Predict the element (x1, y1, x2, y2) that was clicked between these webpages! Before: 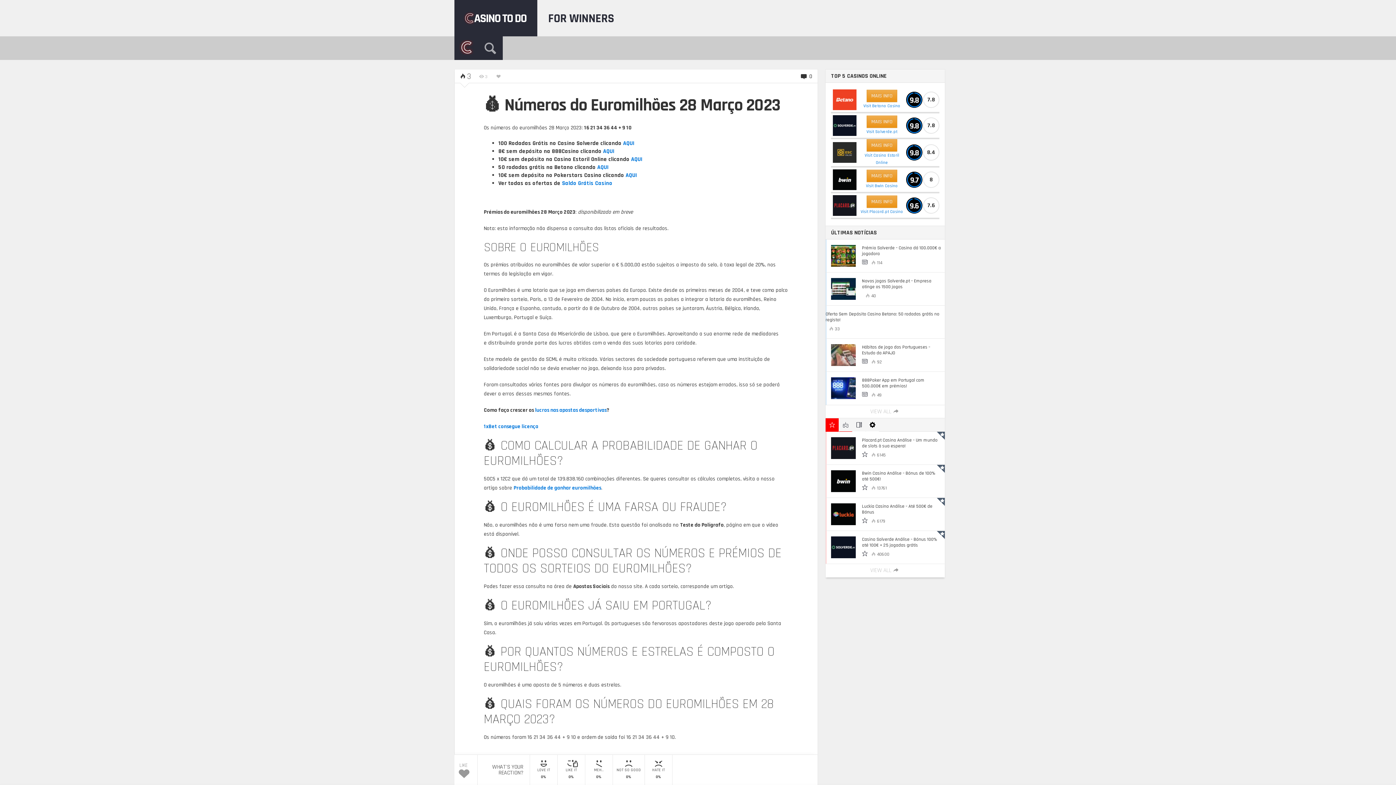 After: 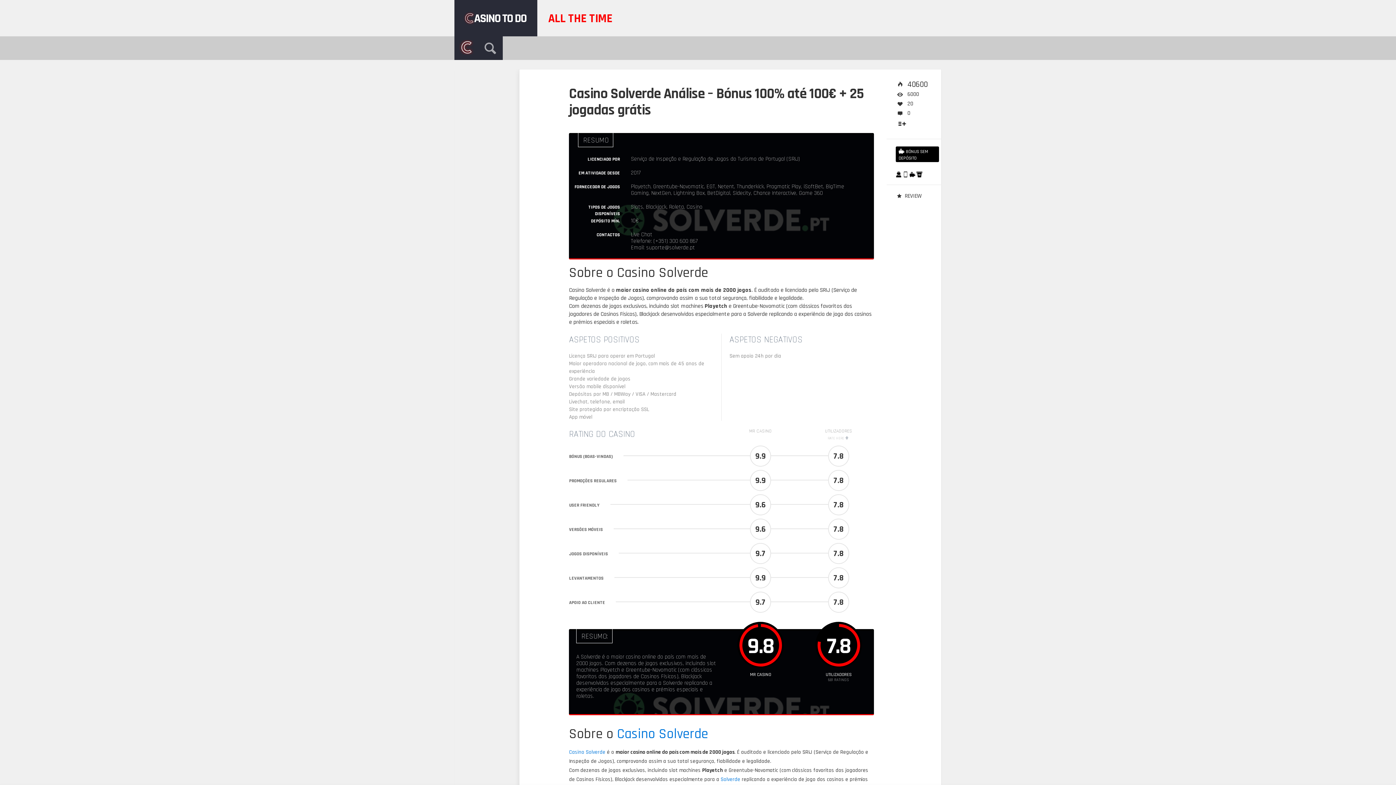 Action: bbox: (825, 531, 945, 564) label:  